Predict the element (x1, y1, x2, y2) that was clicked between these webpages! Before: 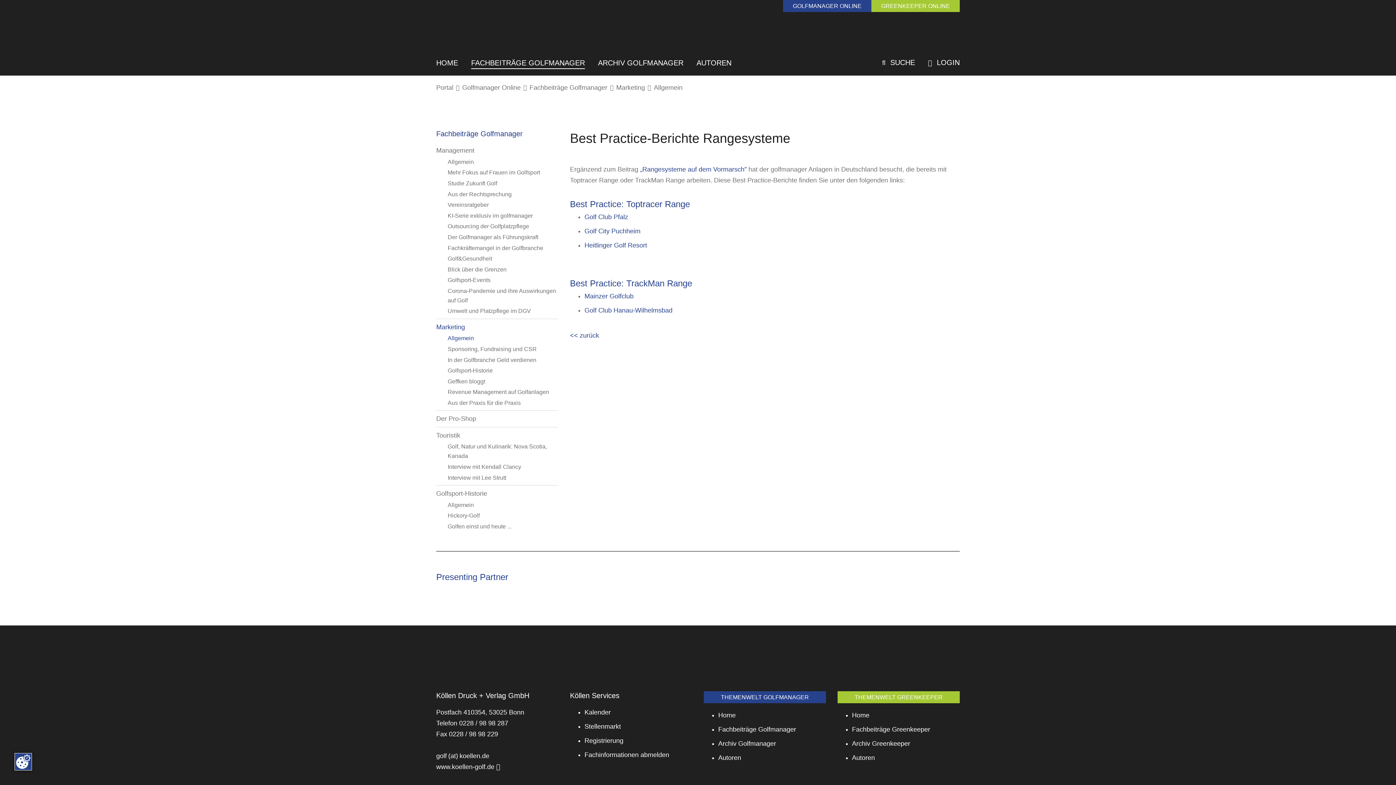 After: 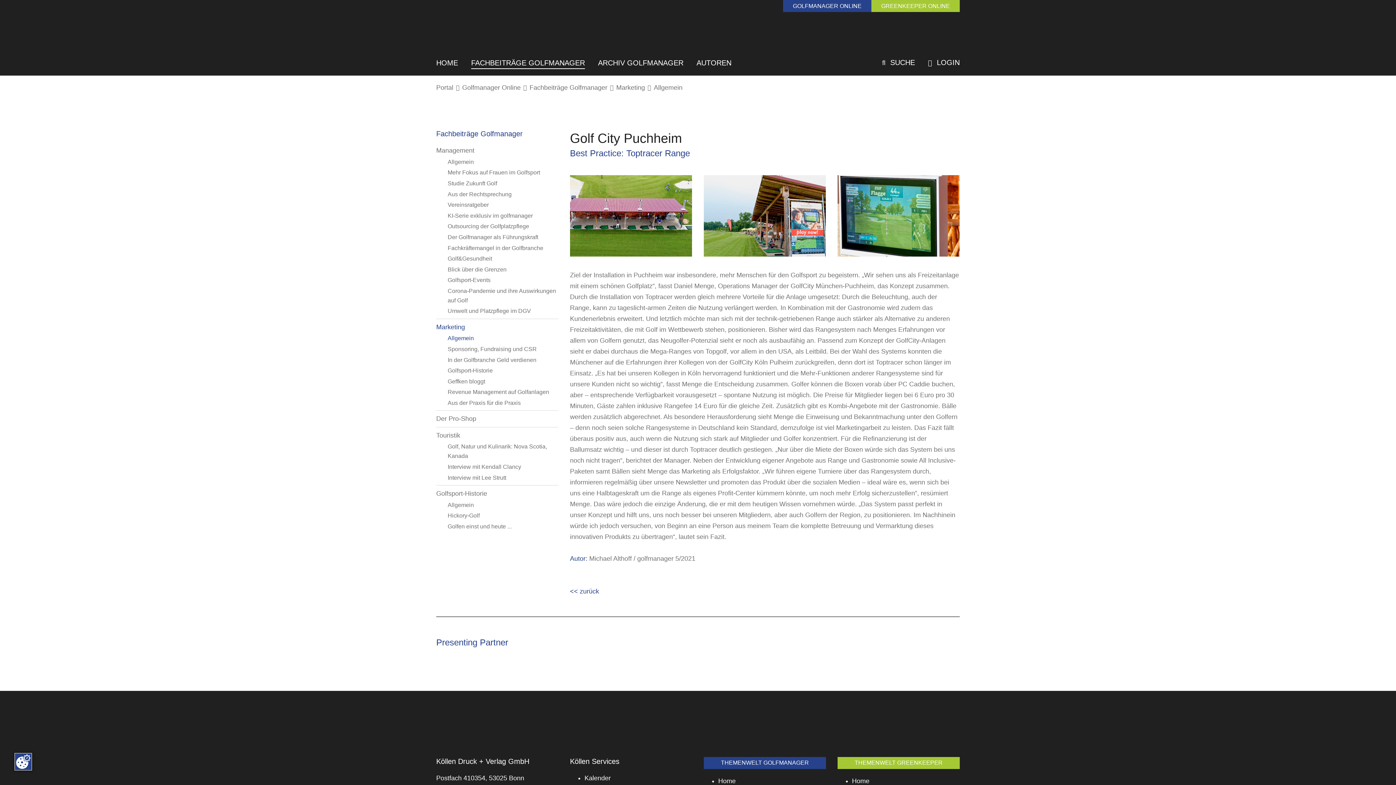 Action: bbox: (584, 227, 640, 234) label: Golf City Puchheim